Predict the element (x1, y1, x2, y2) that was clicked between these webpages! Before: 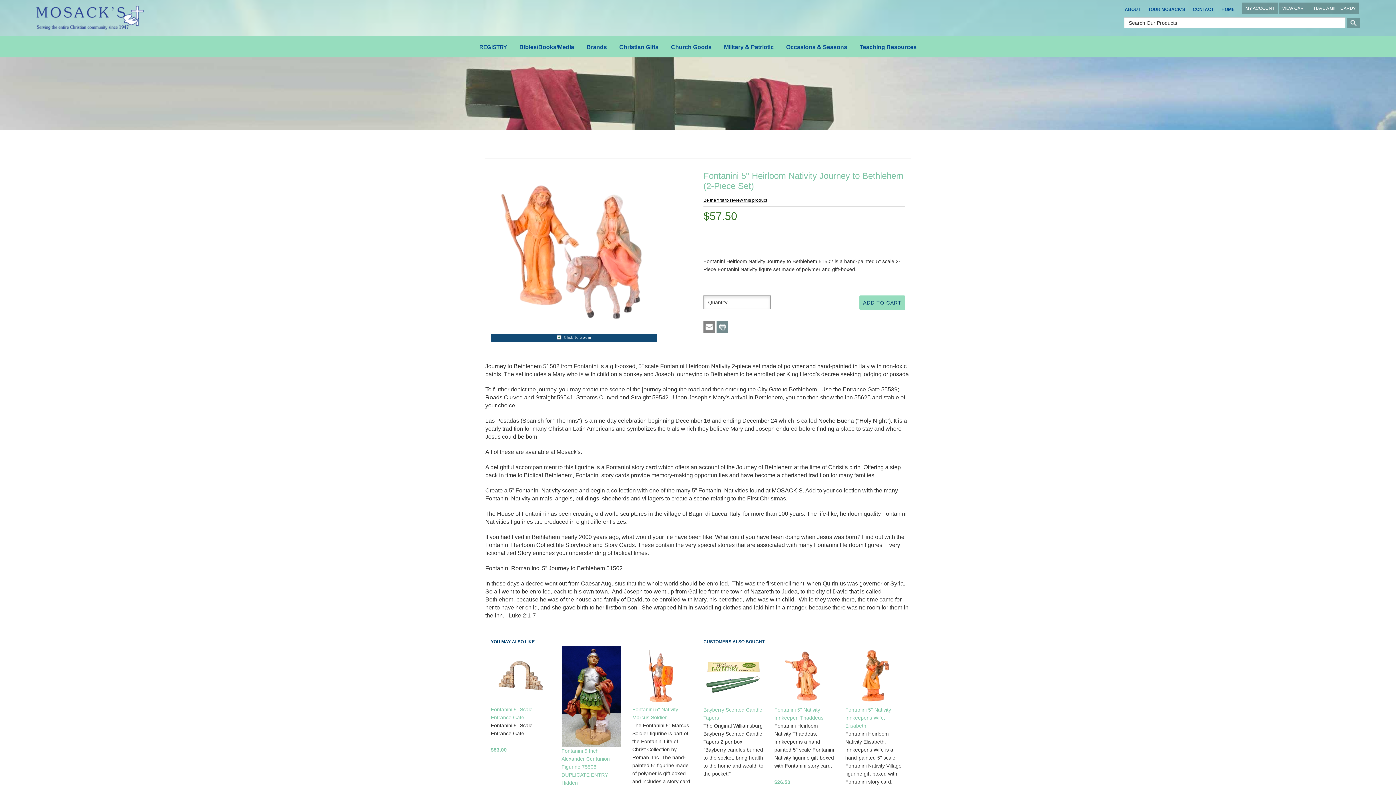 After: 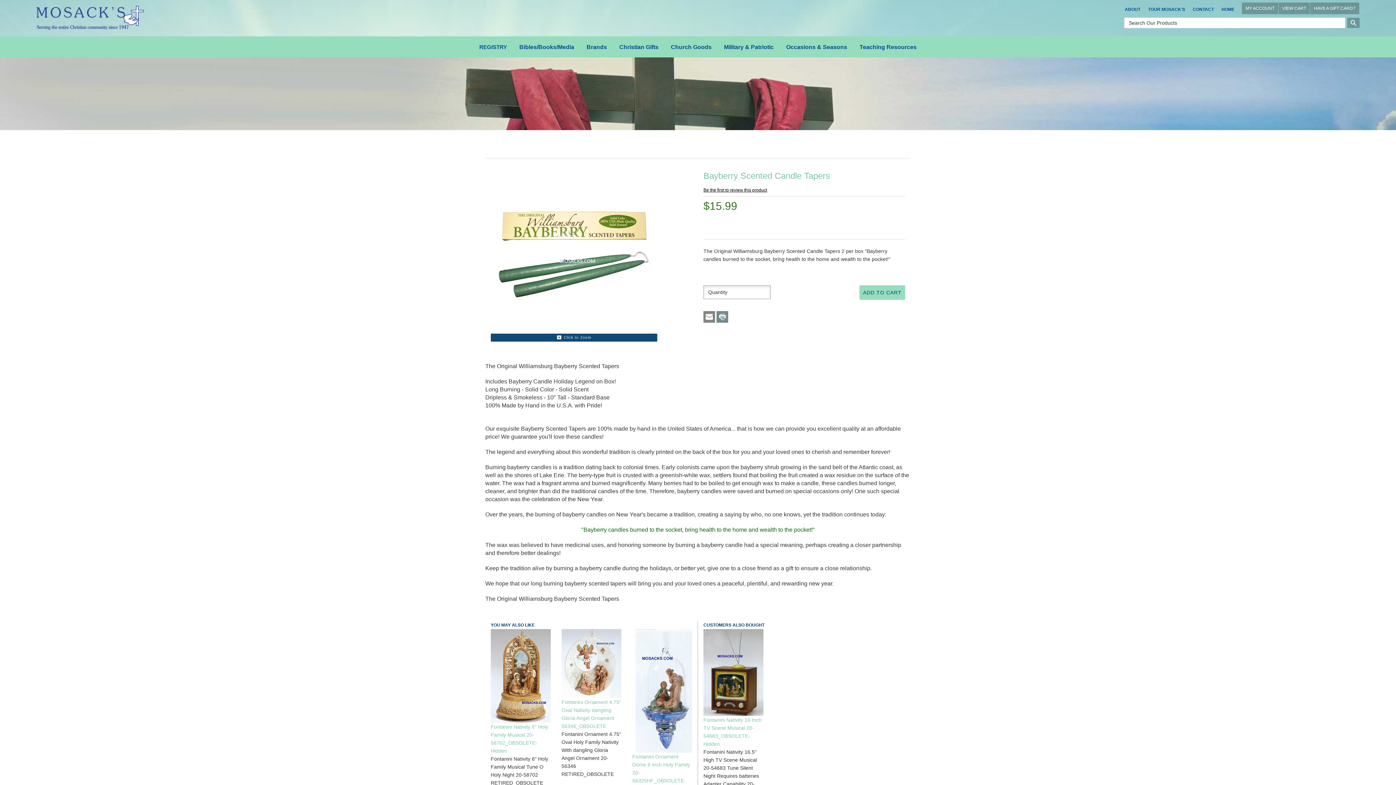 Action: bbox: (703, 672, 763, 678)